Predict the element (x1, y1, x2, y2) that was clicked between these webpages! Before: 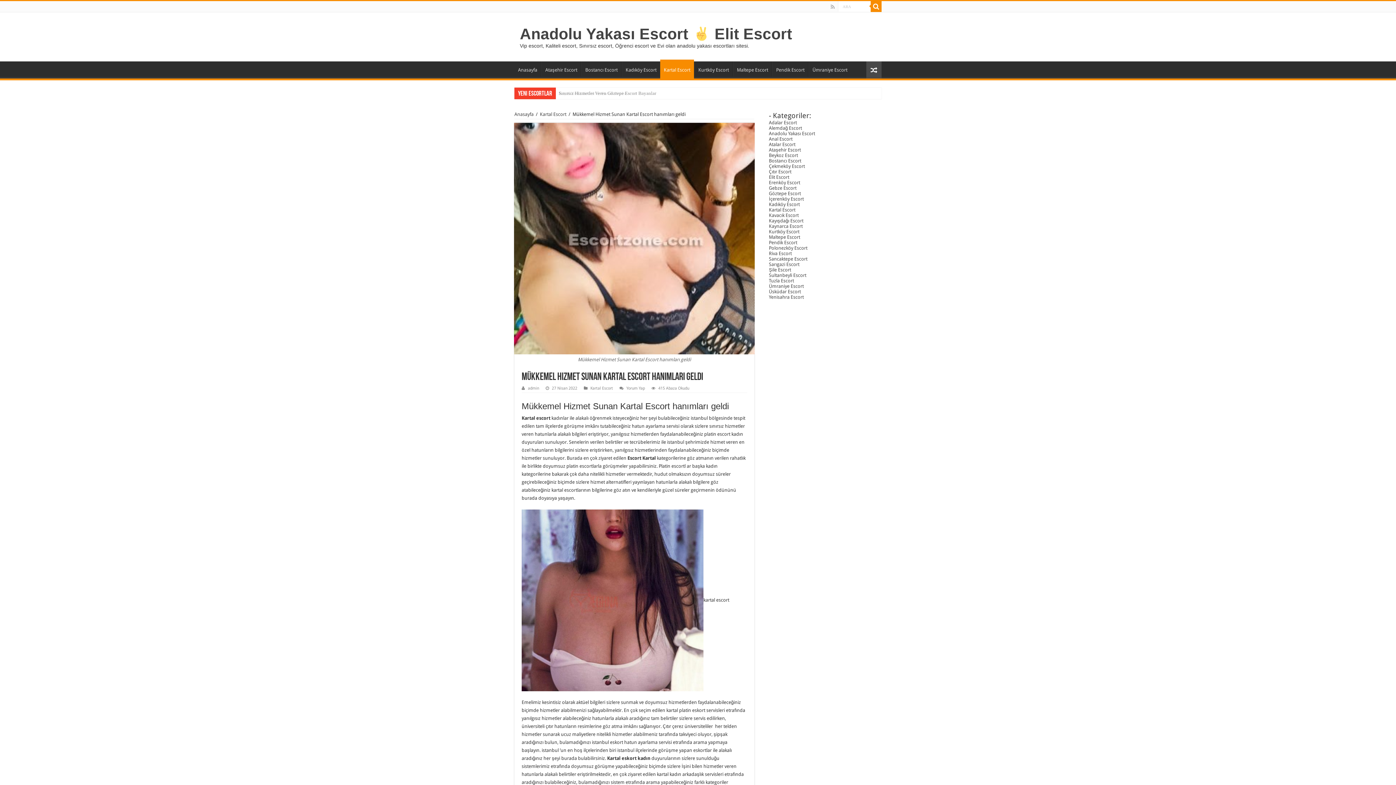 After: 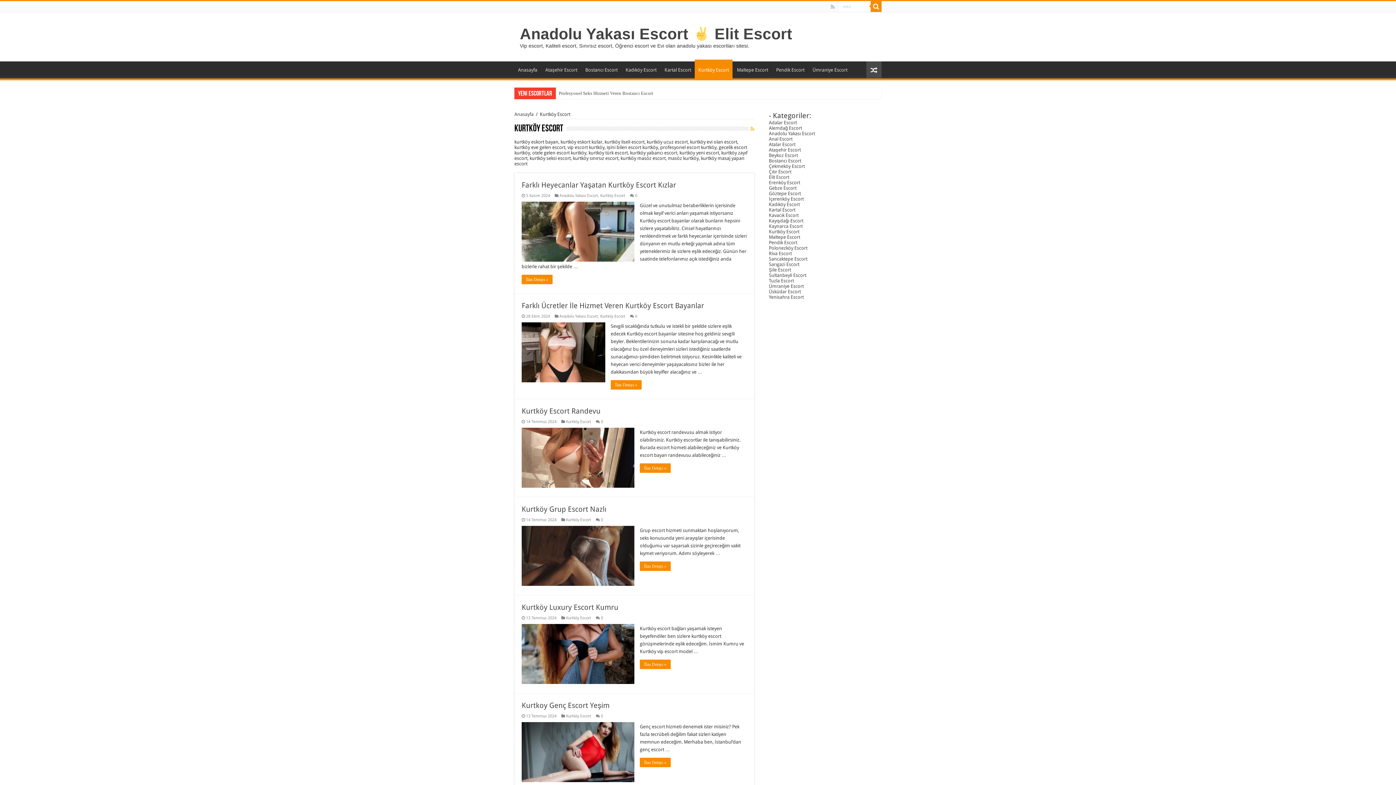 Action: label: Kurtköy Escort bbox: (769, 229, 799, 234)